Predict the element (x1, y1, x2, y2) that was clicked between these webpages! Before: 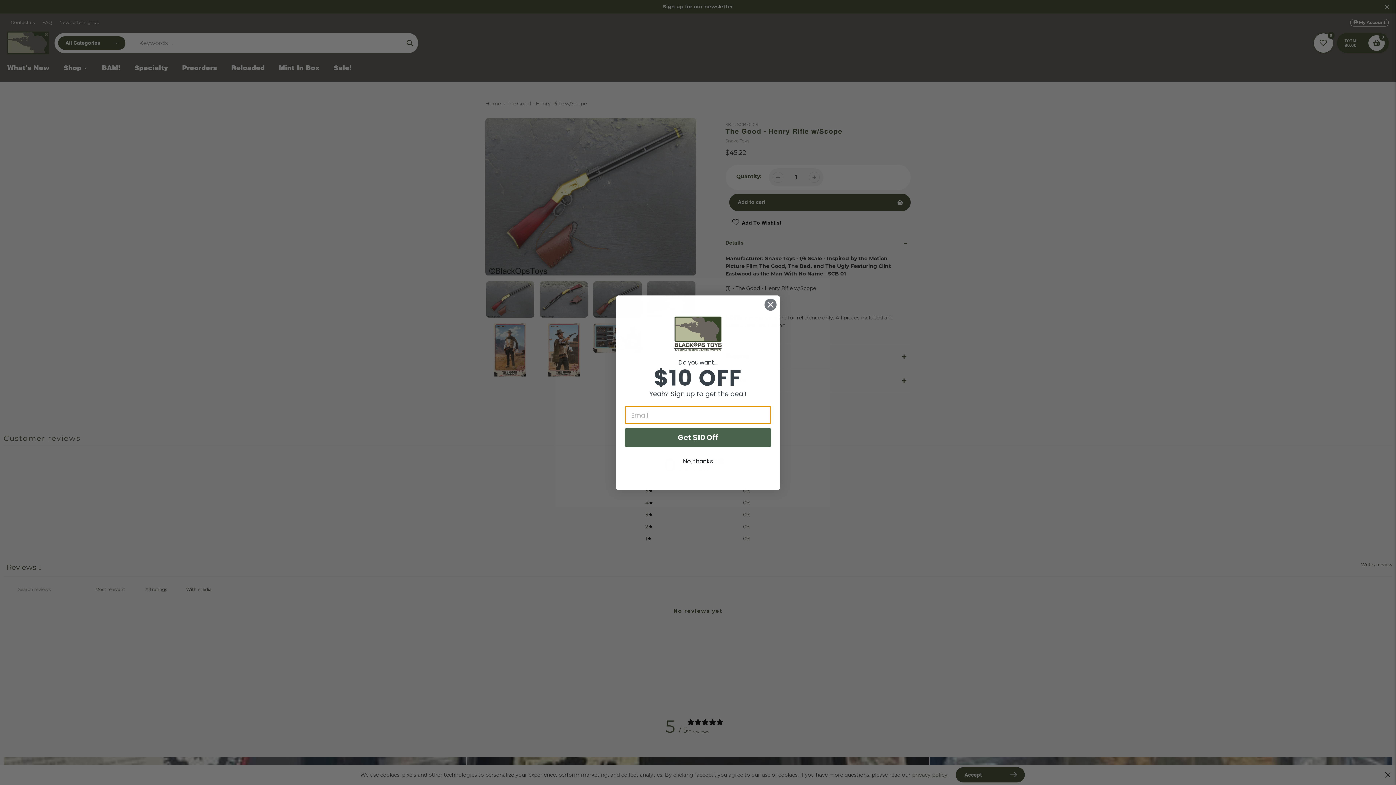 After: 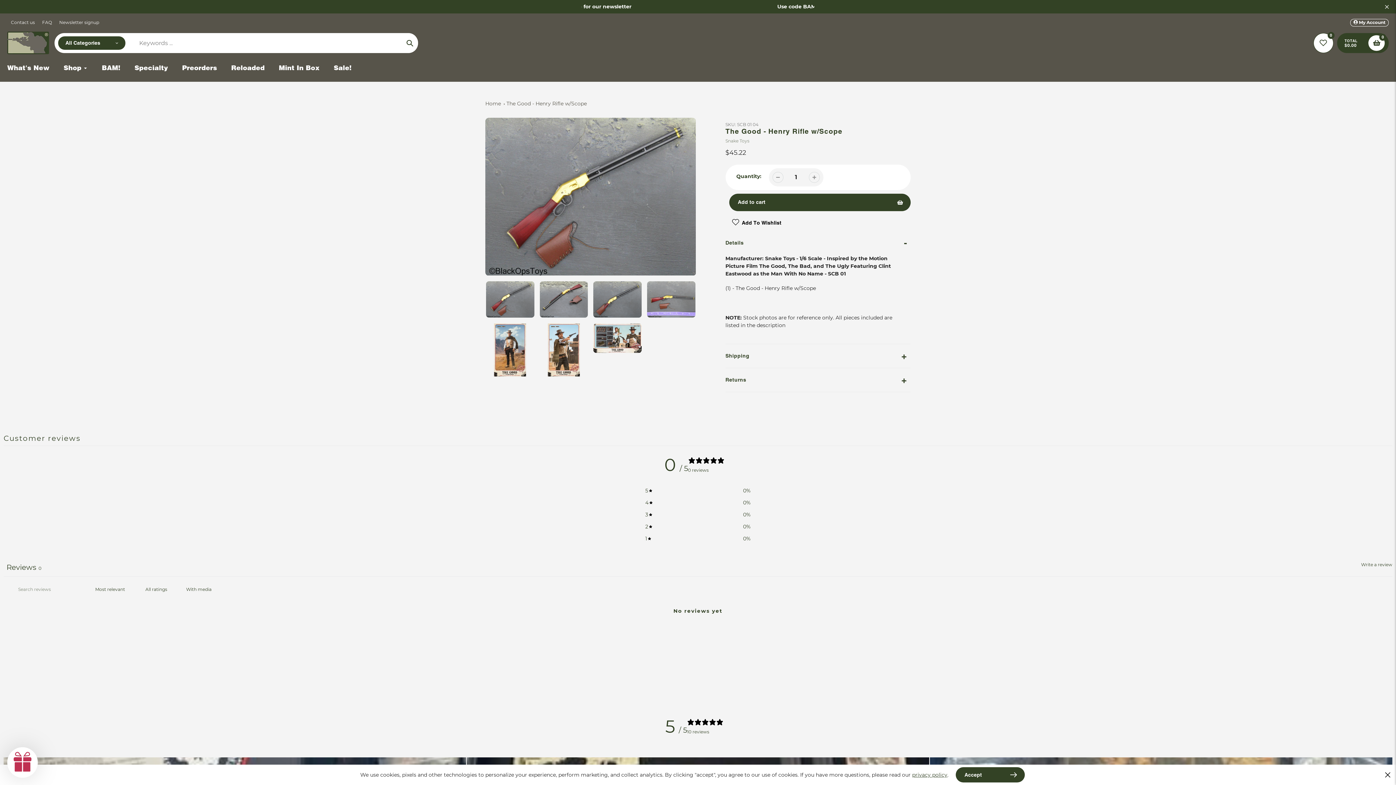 Action: bbox: (625, 455, 771, 468) label: No, thanks